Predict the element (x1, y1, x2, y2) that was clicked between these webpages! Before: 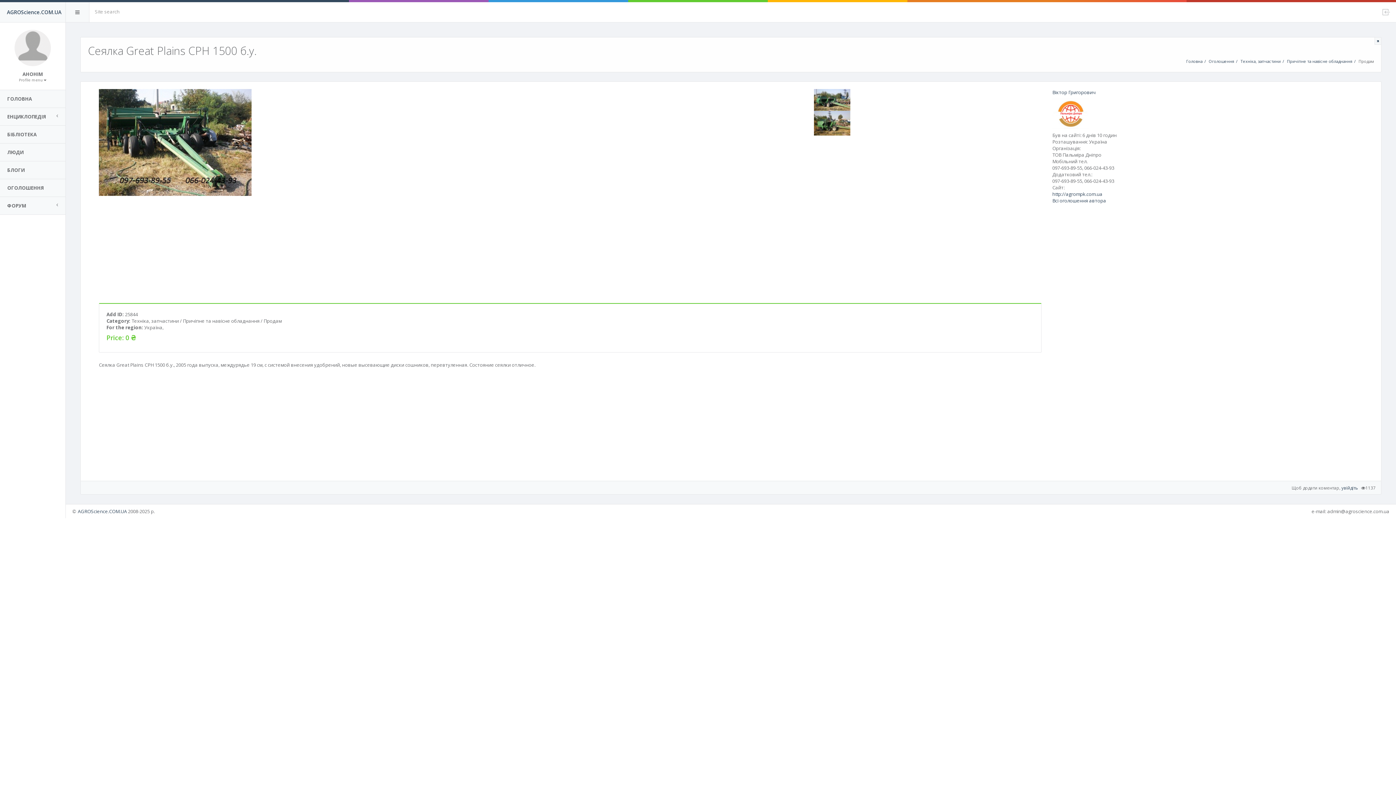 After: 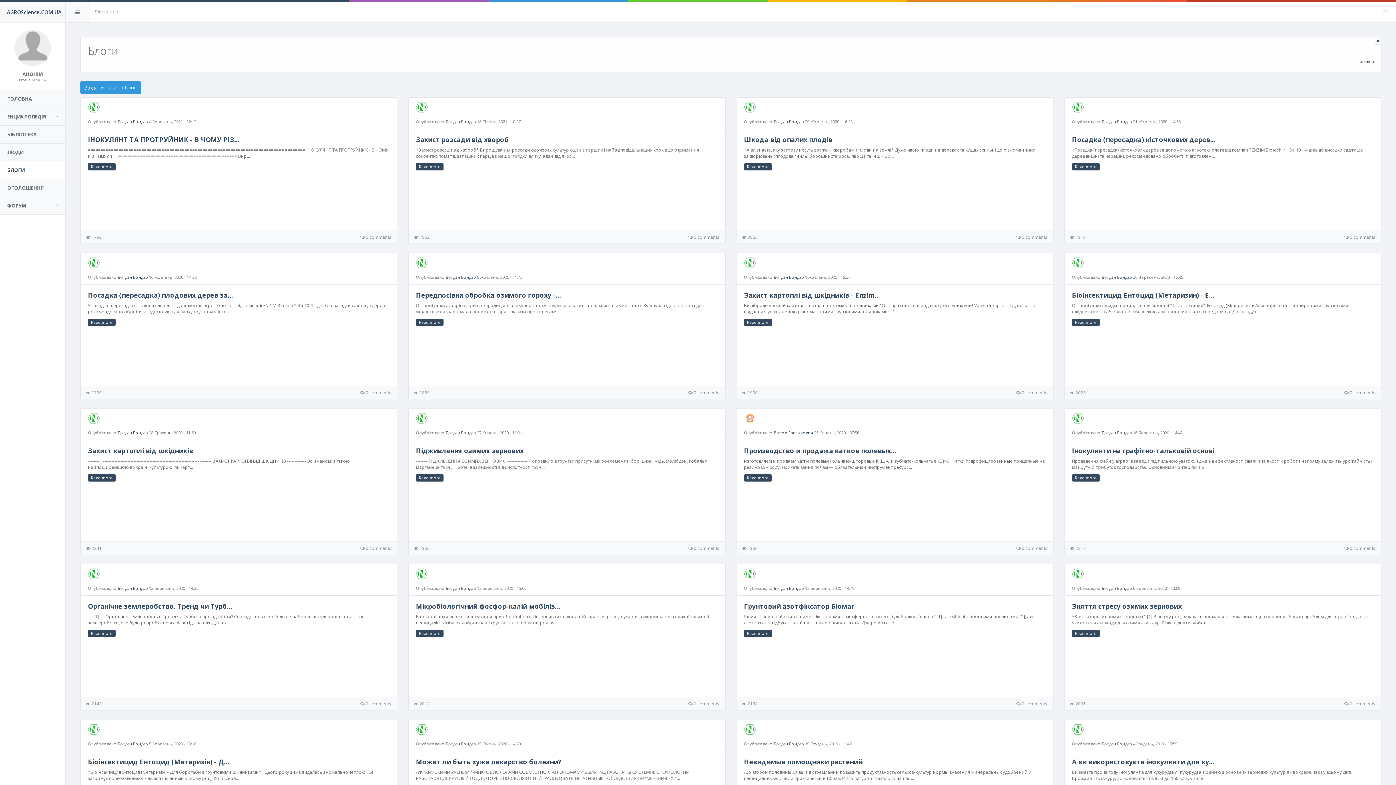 Action: bbox: (0, 161, 65, 178) label: БЛОГИ